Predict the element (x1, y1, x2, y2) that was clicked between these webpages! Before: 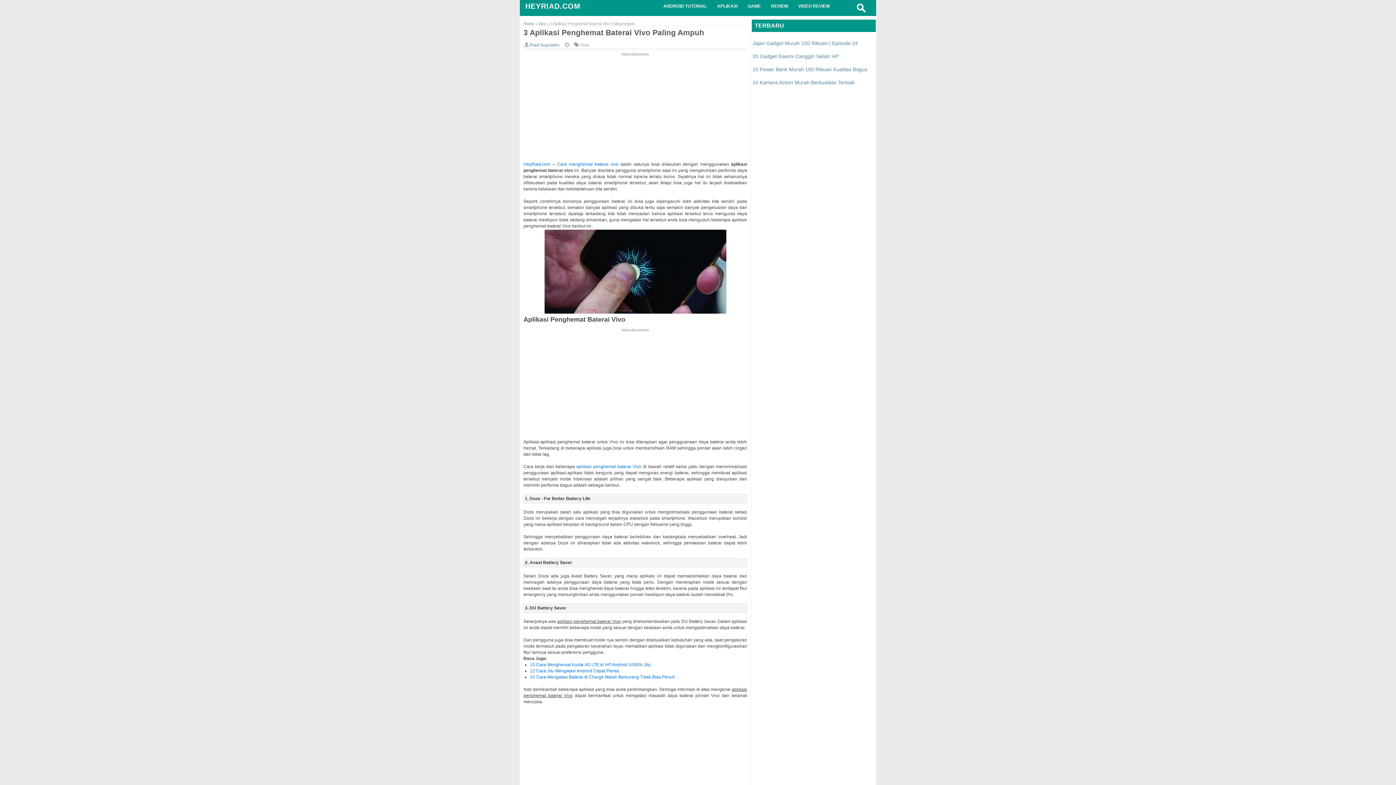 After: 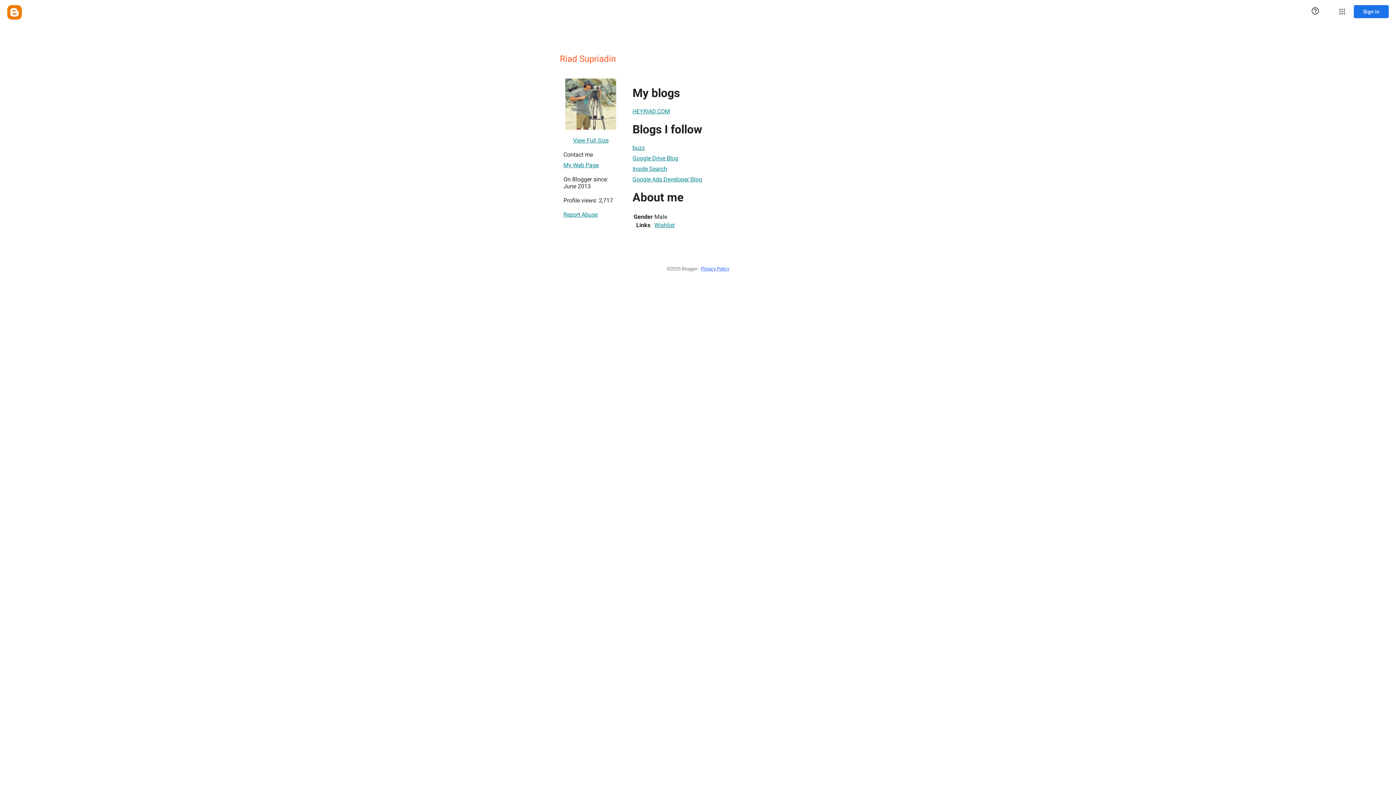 Action: label: Riad Supriadin  bbox: (529, 42, 560, 47)